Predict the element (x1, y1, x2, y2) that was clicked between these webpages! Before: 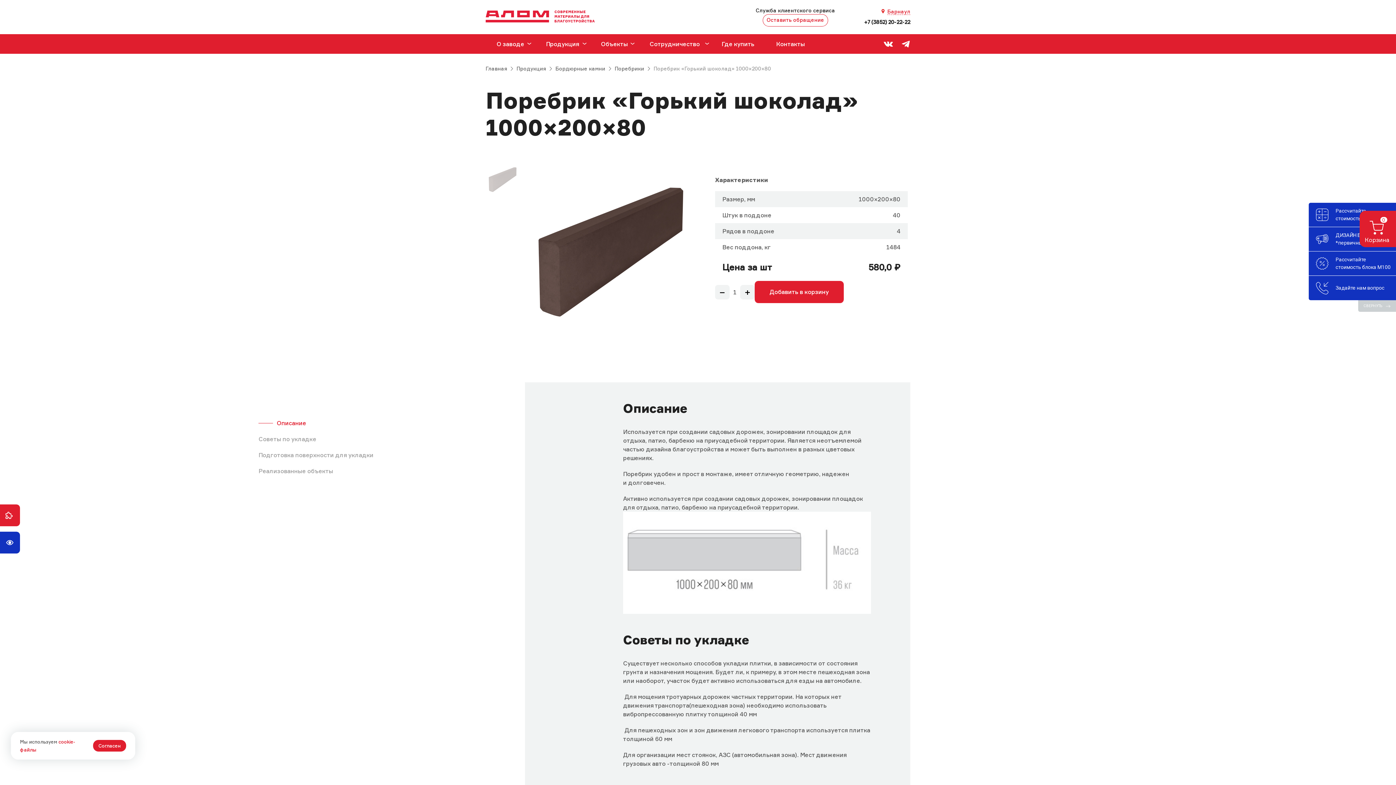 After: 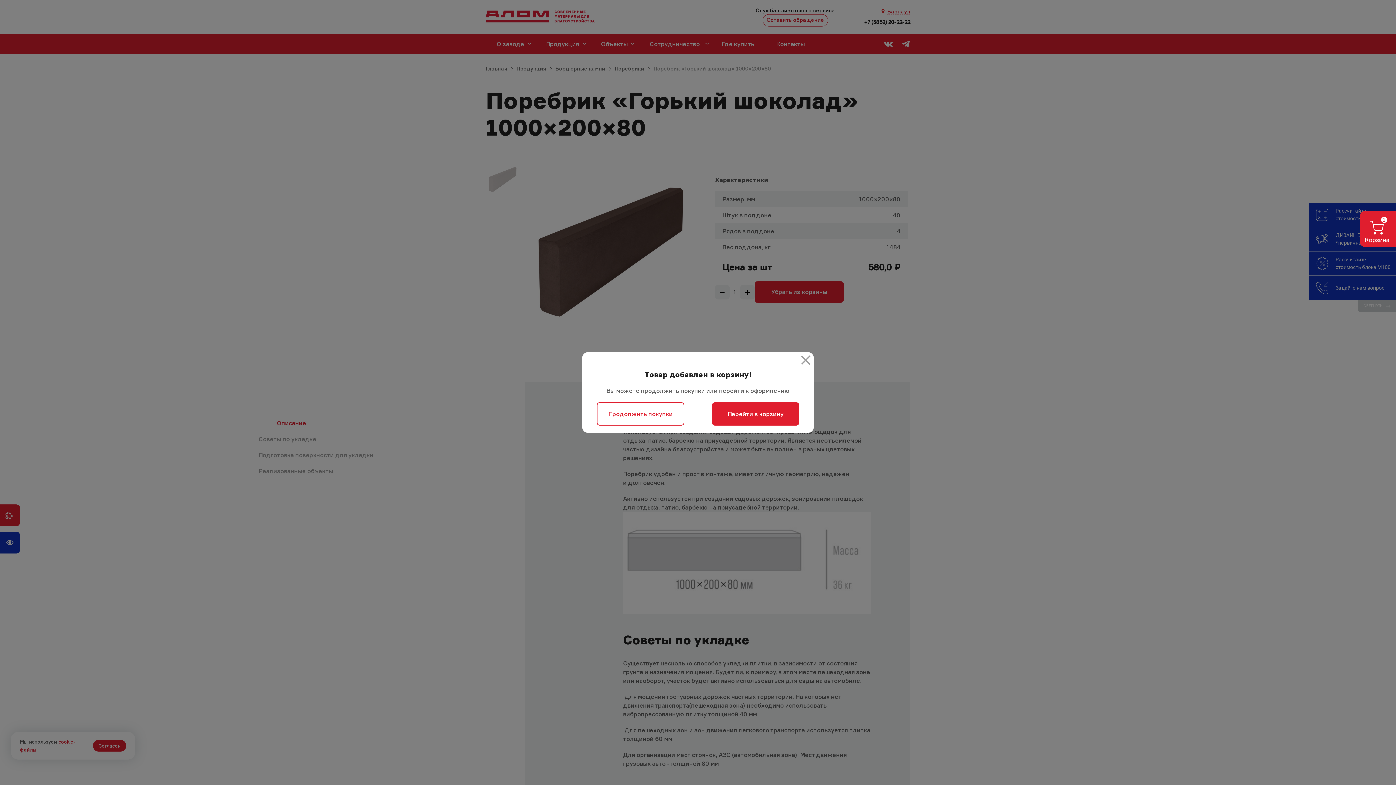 Action: bbox: (754, 281, 844, 303) label: Добавить в корзину